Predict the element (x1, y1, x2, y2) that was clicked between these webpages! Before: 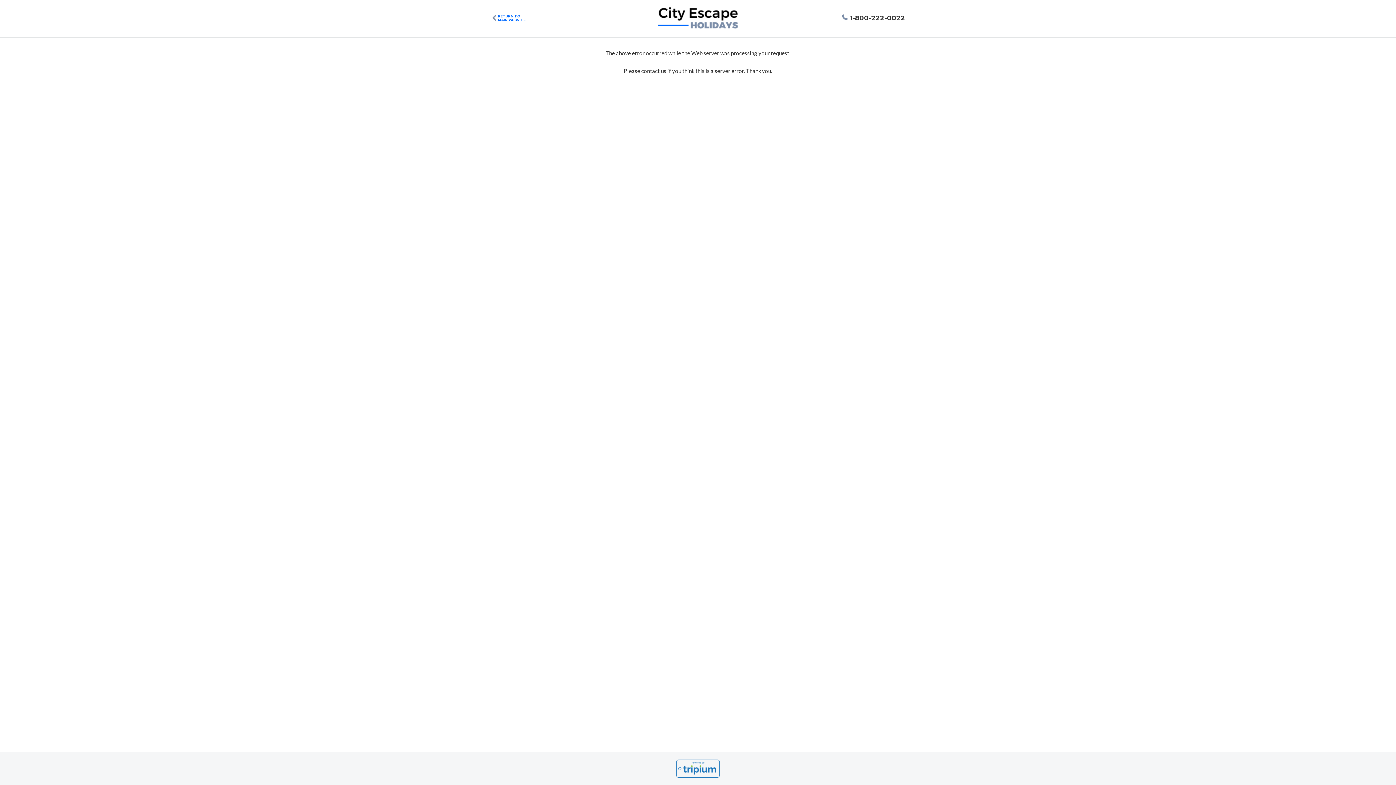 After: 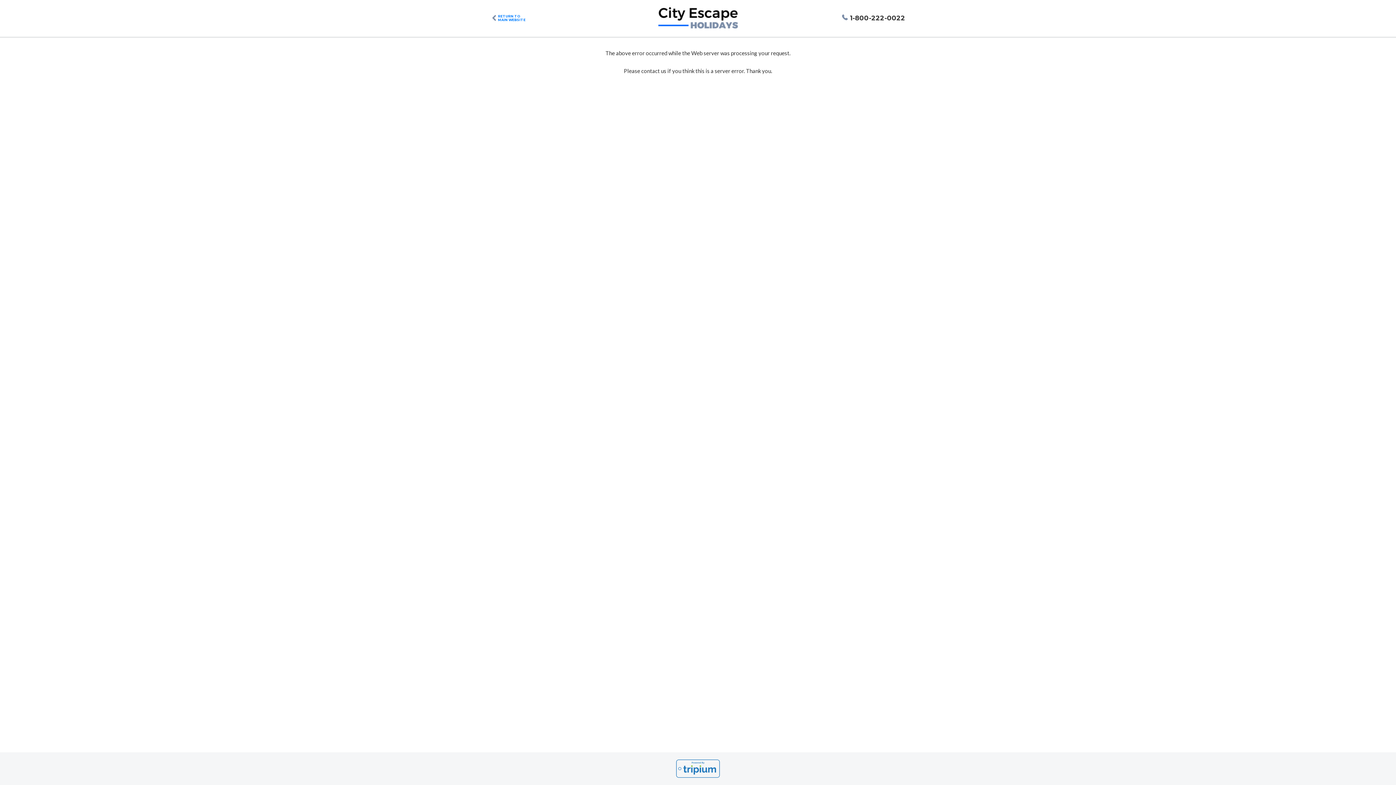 Action: bbox: (490, 14, 525, 22) label: RETURN TO
MAIN WEBSITE